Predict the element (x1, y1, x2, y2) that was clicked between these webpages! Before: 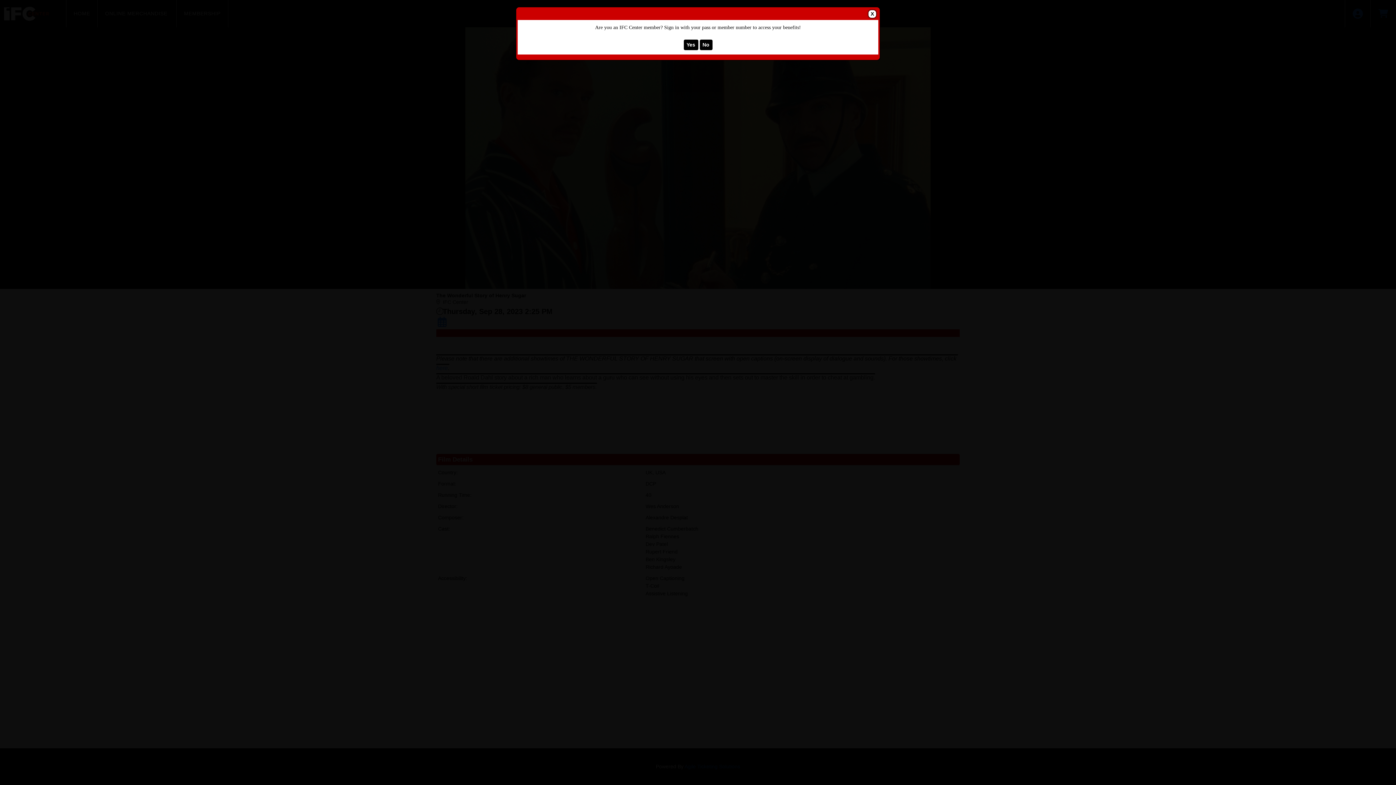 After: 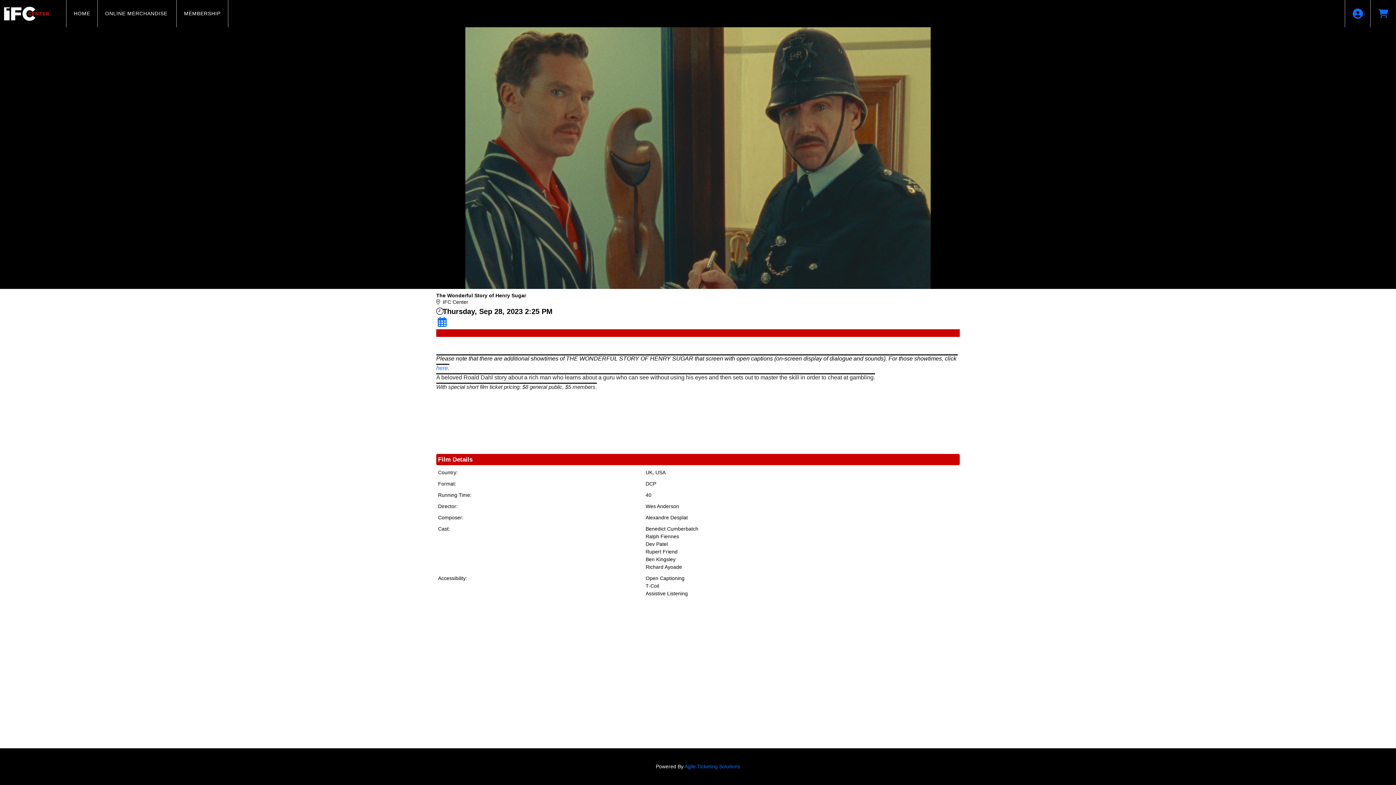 Action: bbox: (868, 10, 876, 17) label: Close Dialog